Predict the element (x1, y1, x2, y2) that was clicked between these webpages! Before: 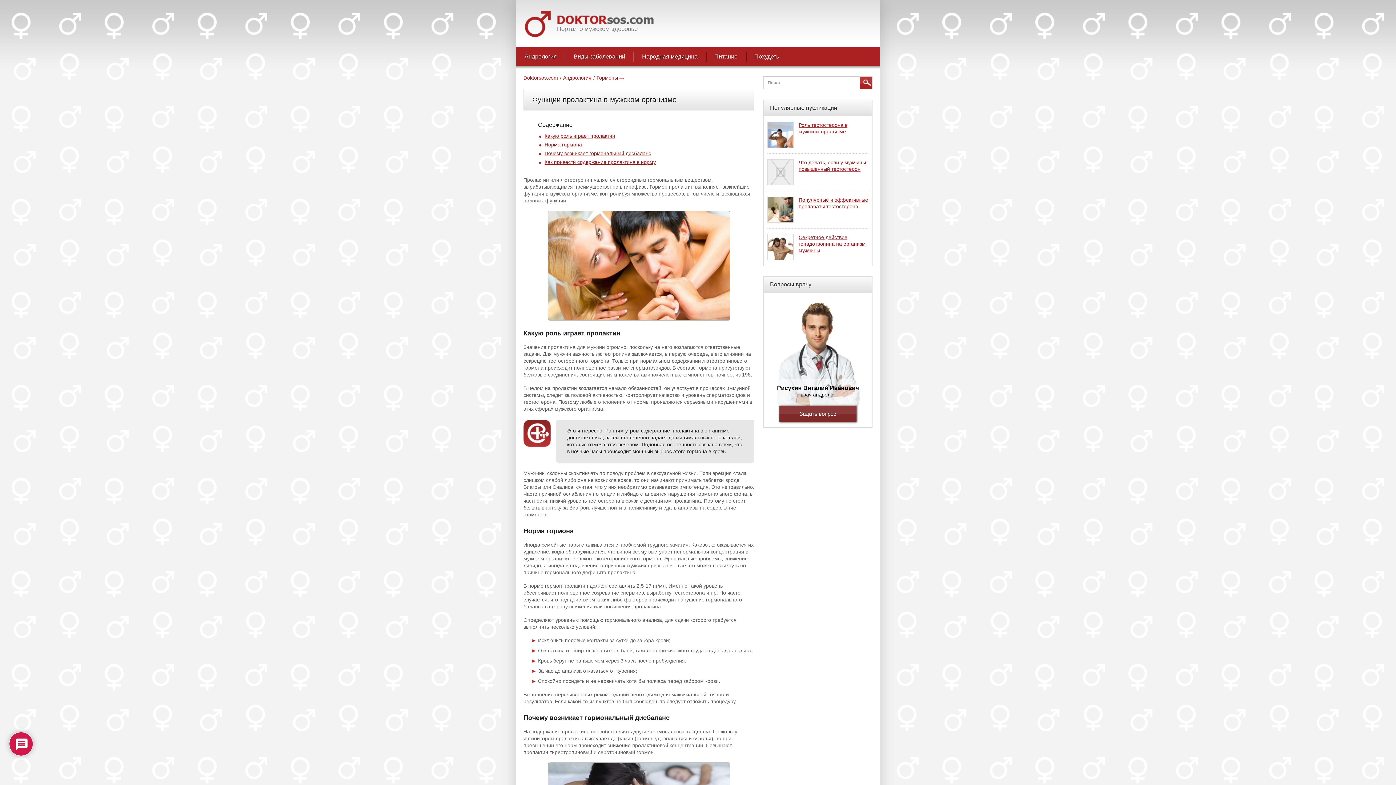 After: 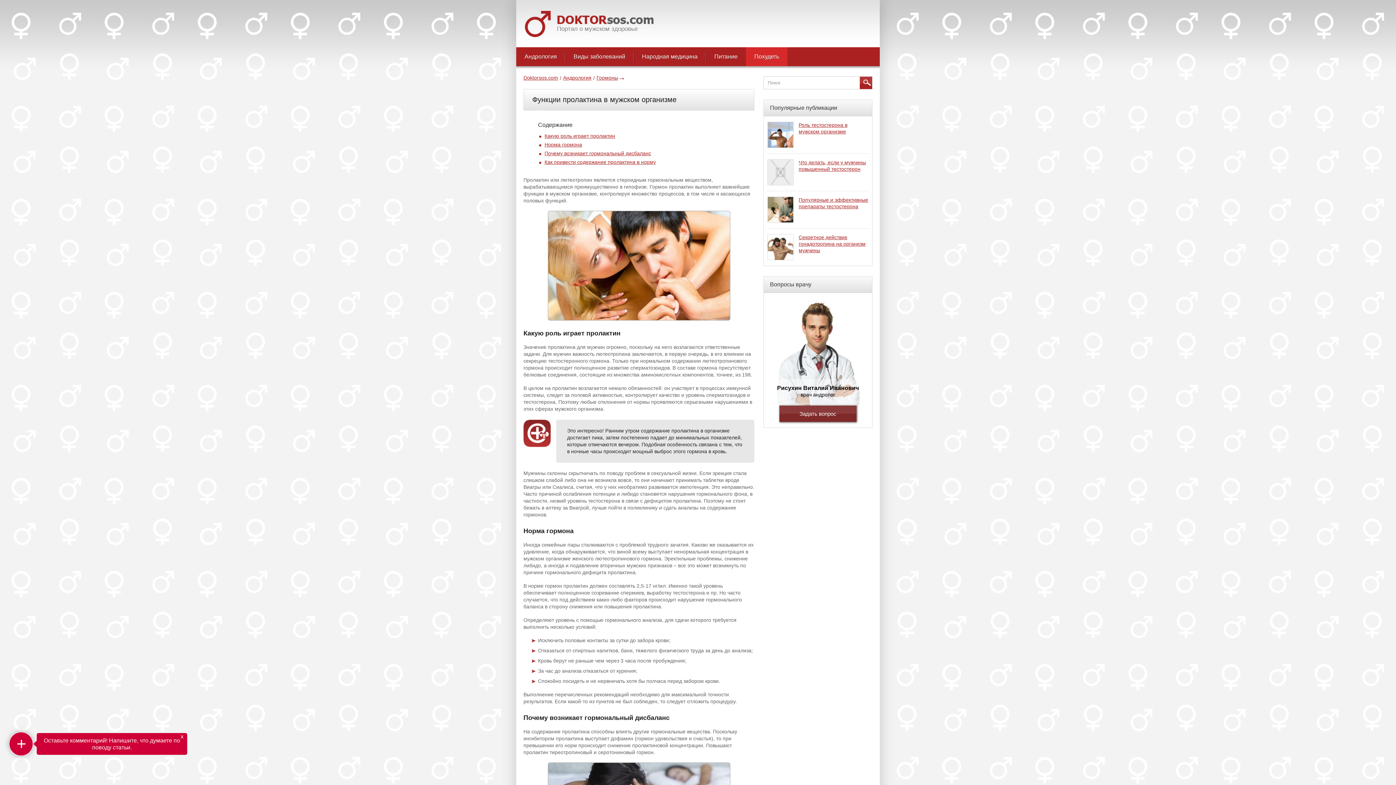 Action: label: Похудеть bbox: (746, 47, 787, 66)